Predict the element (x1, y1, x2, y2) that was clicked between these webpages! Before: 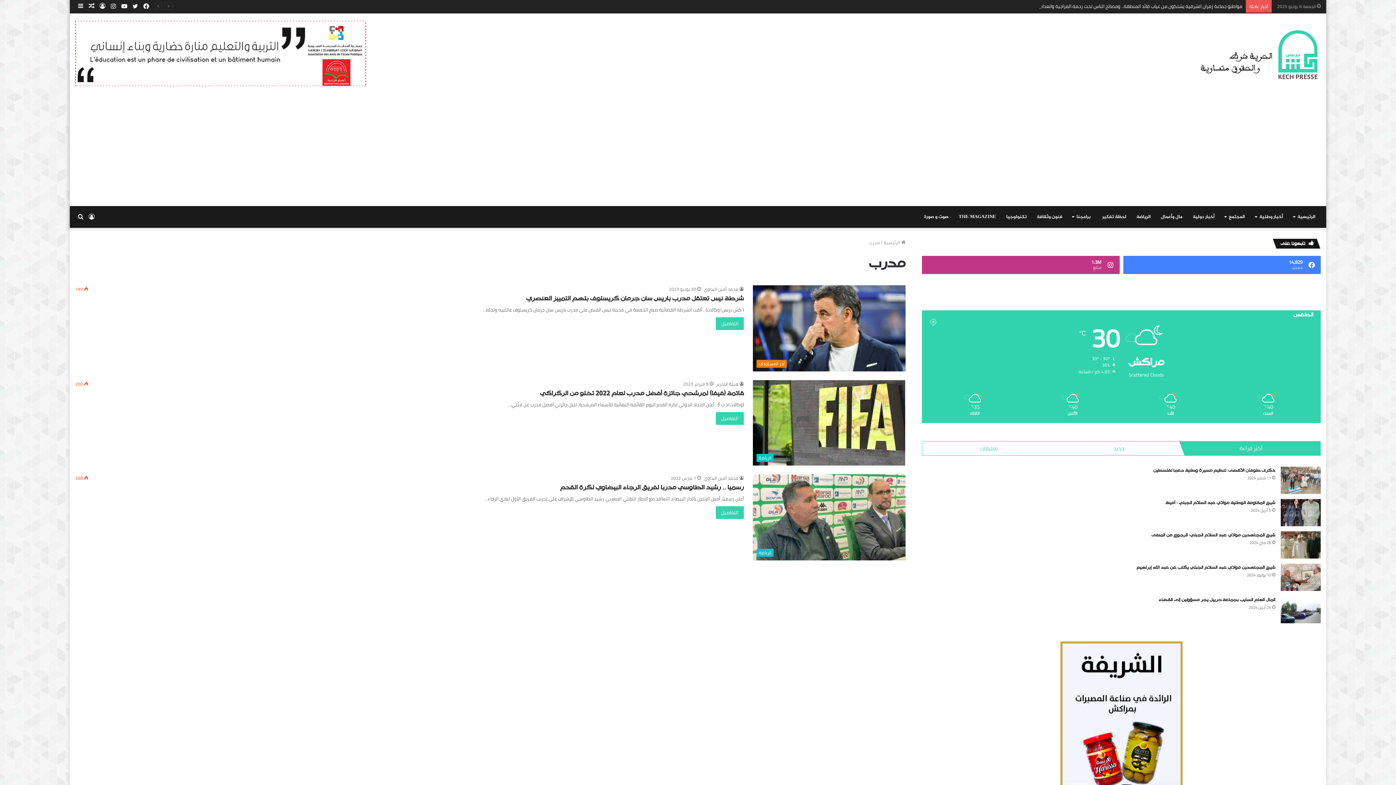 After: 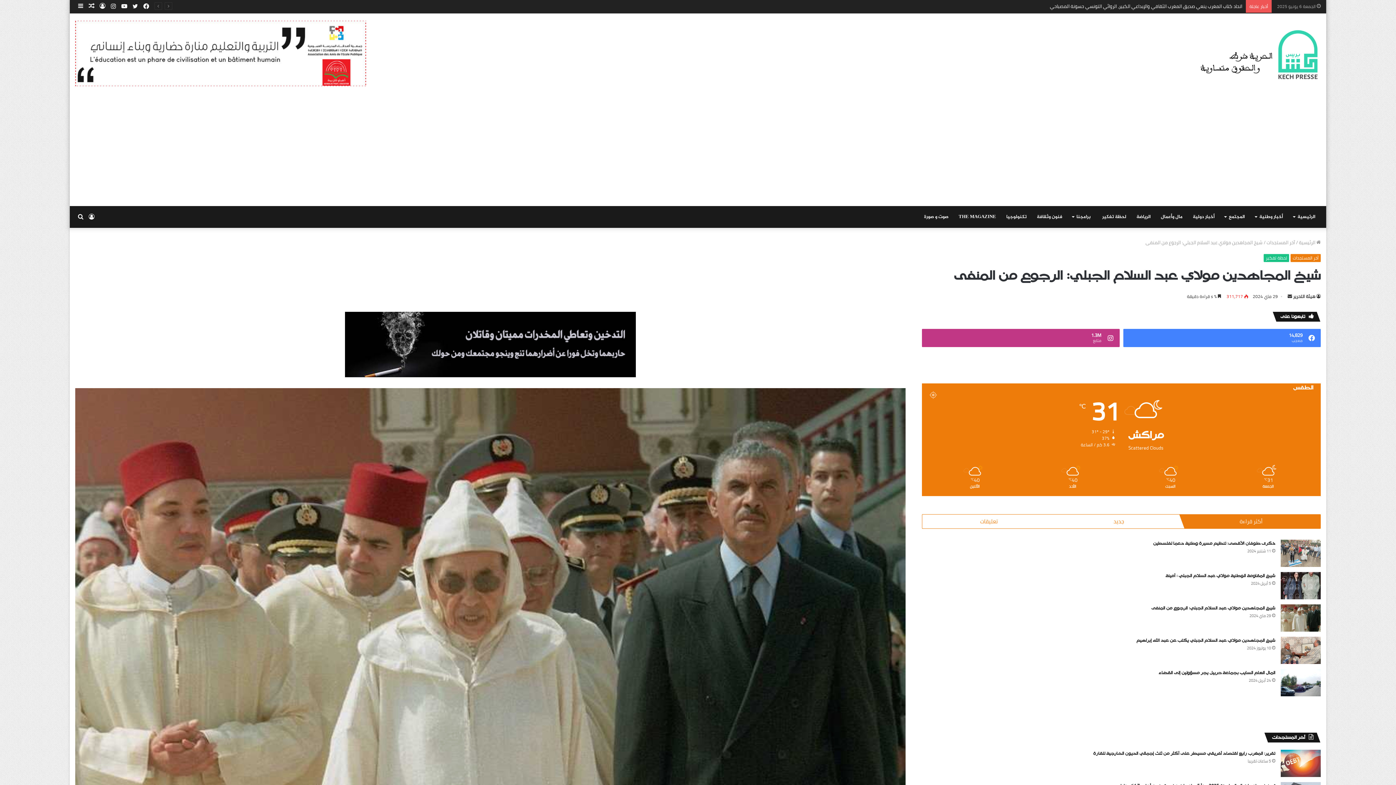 Action: bbox: (1151, 531, 1275, 539) label: شيخ المجاهدين مولاي عبد السلام الجبلي: الرجوع من المنفى